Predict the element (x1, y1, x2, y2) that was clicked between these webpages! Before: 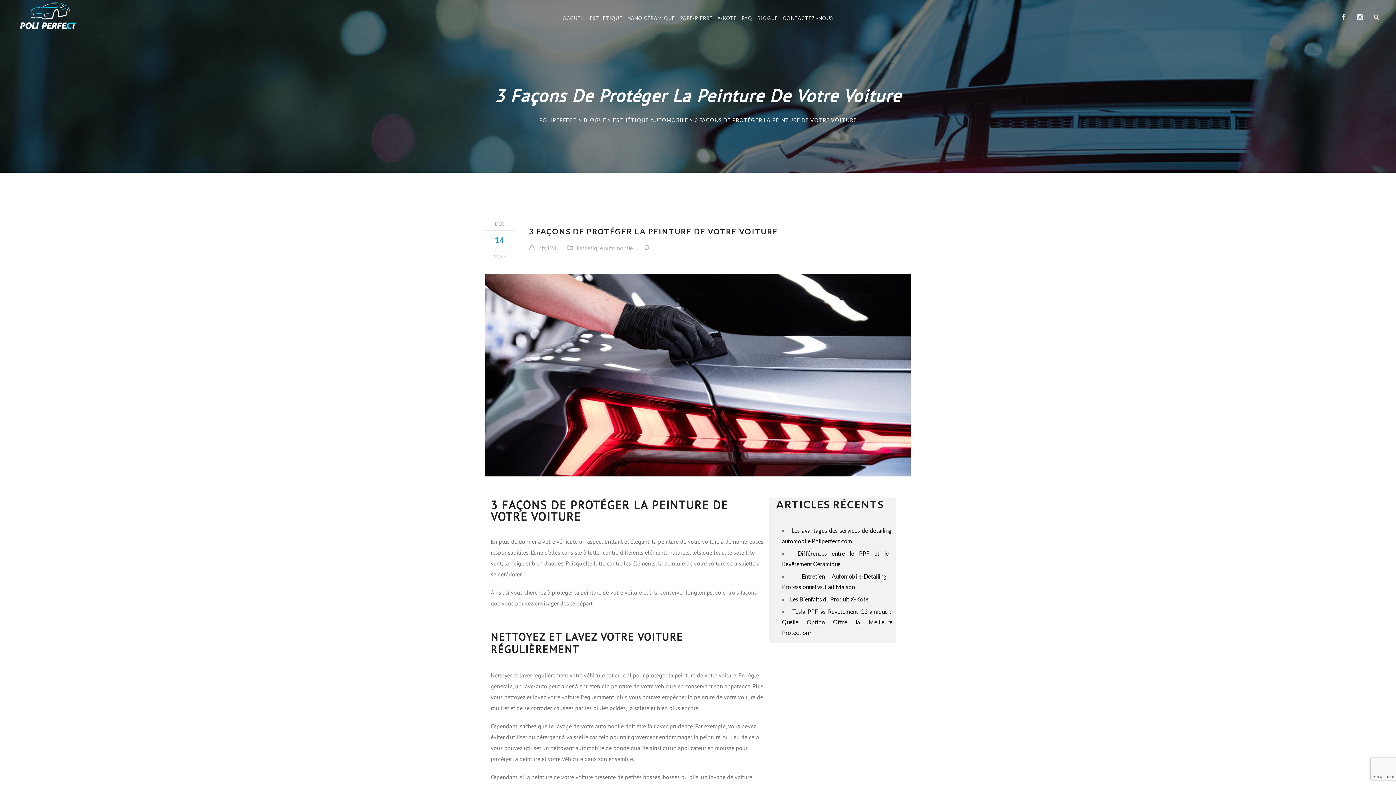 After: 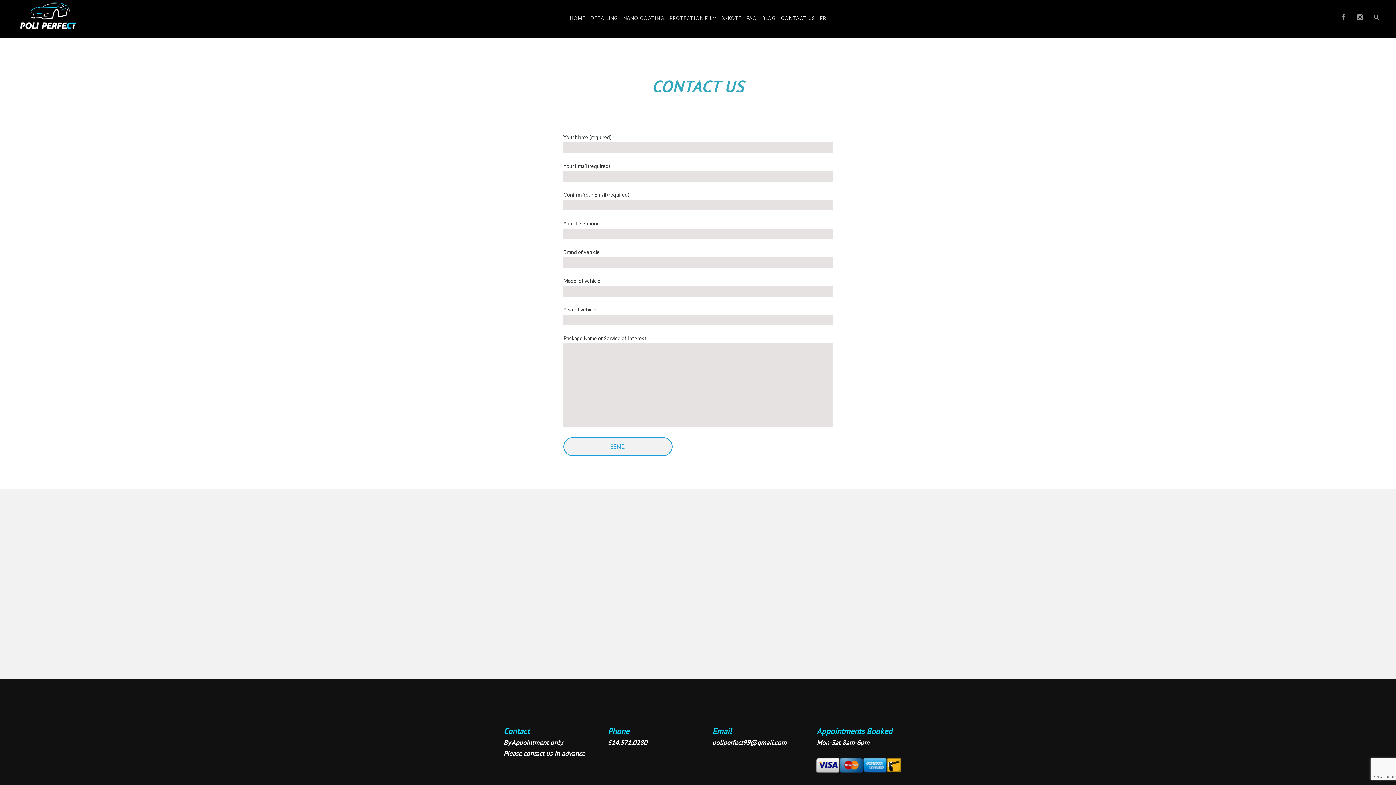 Action: bbox: (780, 0, 835, 36) label: CONTACTEZ -NOUS